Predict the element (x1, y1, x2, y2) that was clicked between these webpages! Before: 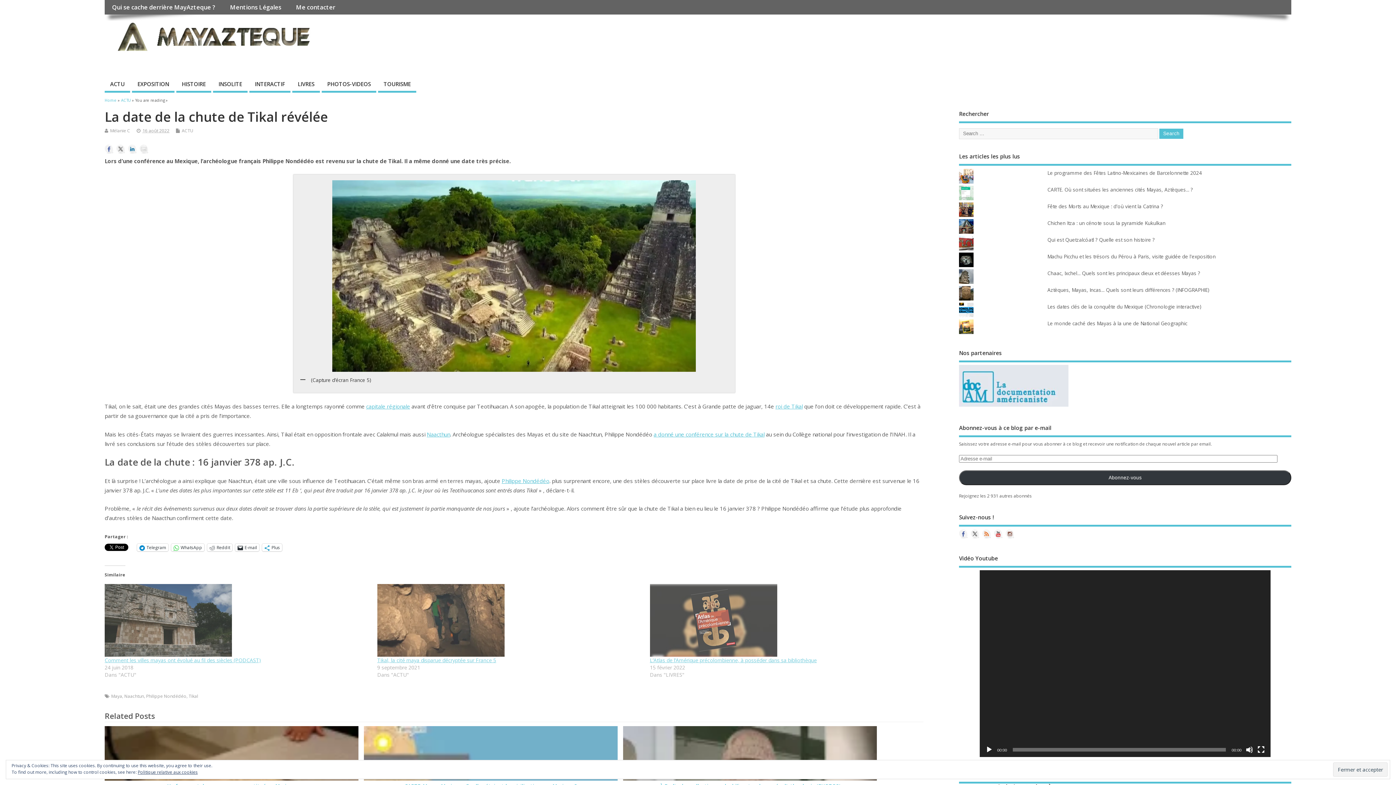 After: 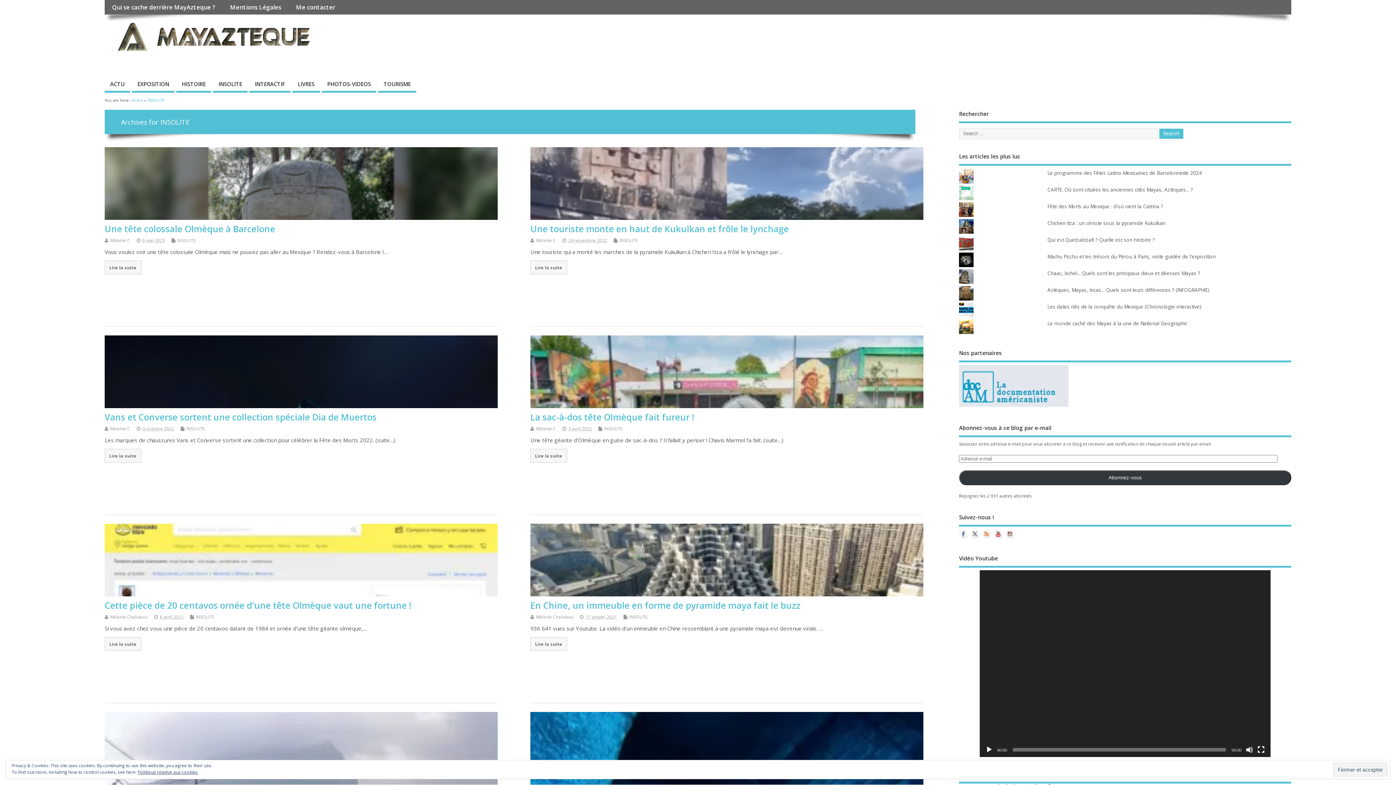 Action: label: INSOLITE bbox: (213, 77, 247, 92)